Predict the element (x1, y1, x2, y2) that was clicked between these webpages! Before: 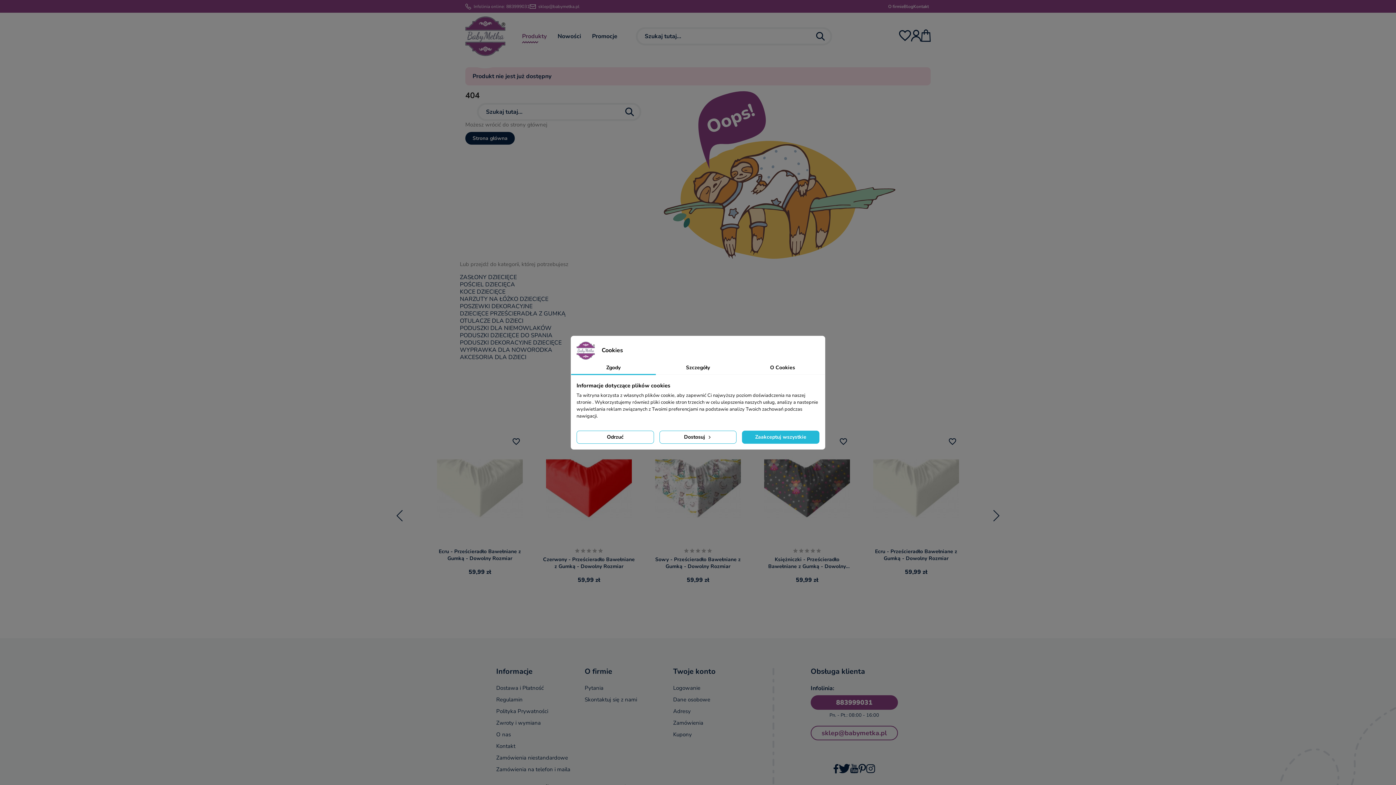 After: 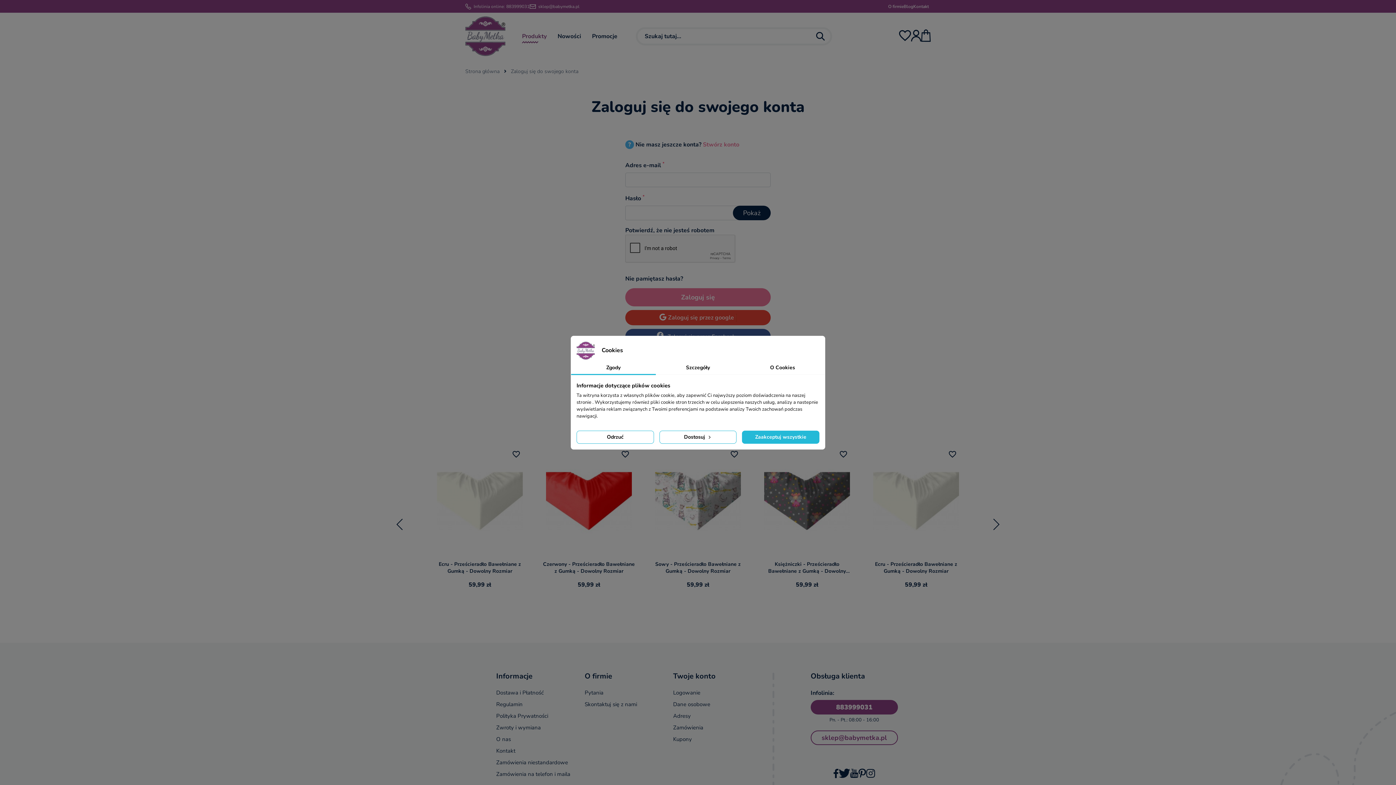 Action: bbox: (899, 35, 911, 43)